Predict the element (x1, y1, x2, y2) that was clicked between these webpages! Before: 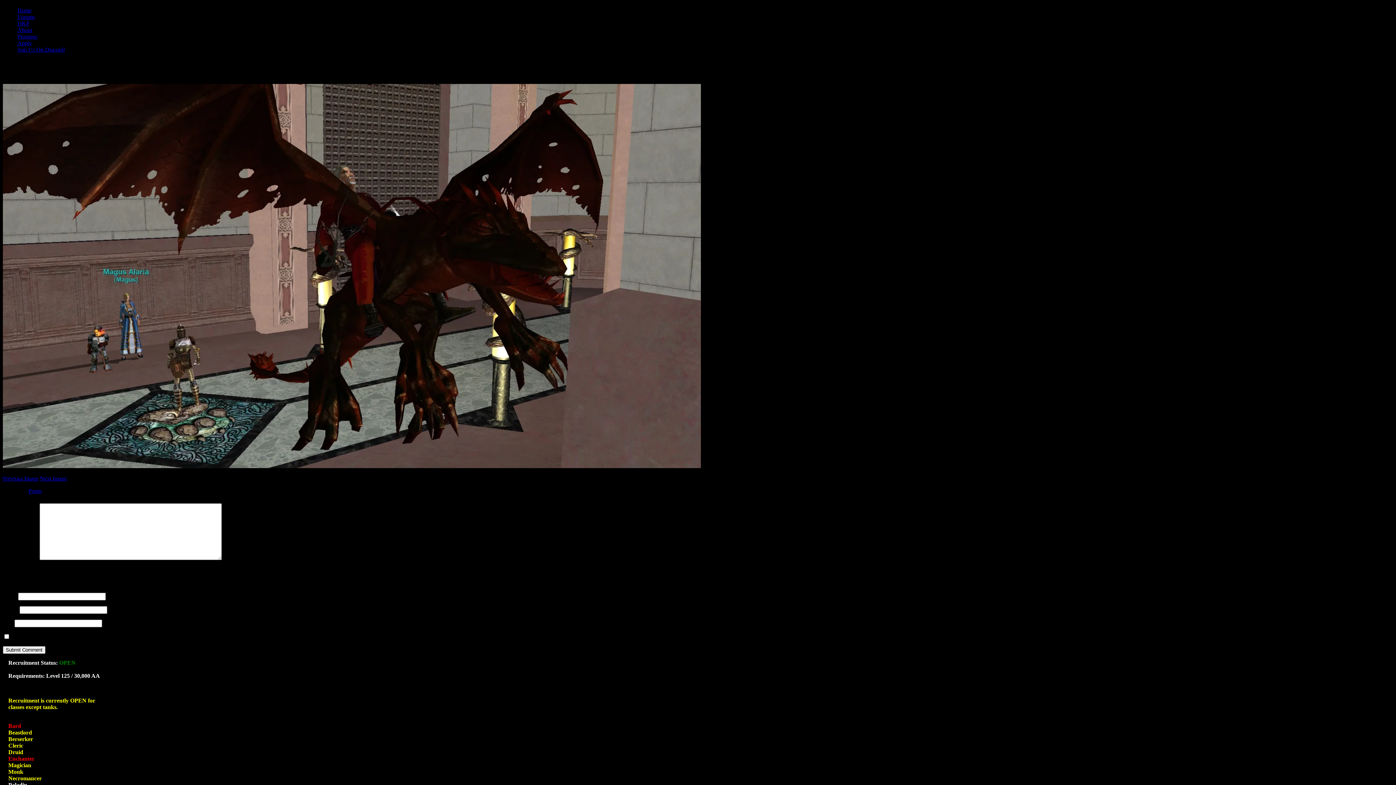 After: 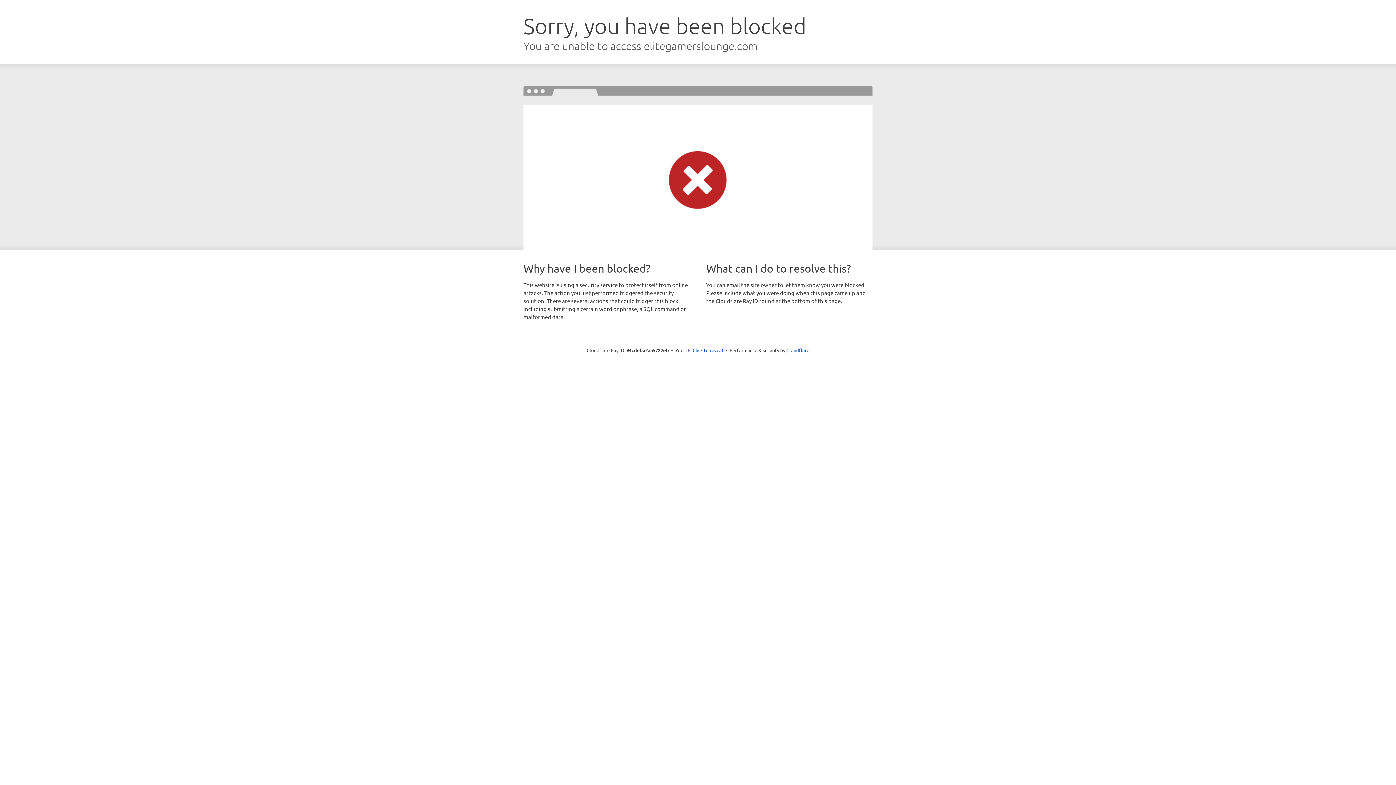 Action: bbox: (17, 33, 37, 39) label: Progress